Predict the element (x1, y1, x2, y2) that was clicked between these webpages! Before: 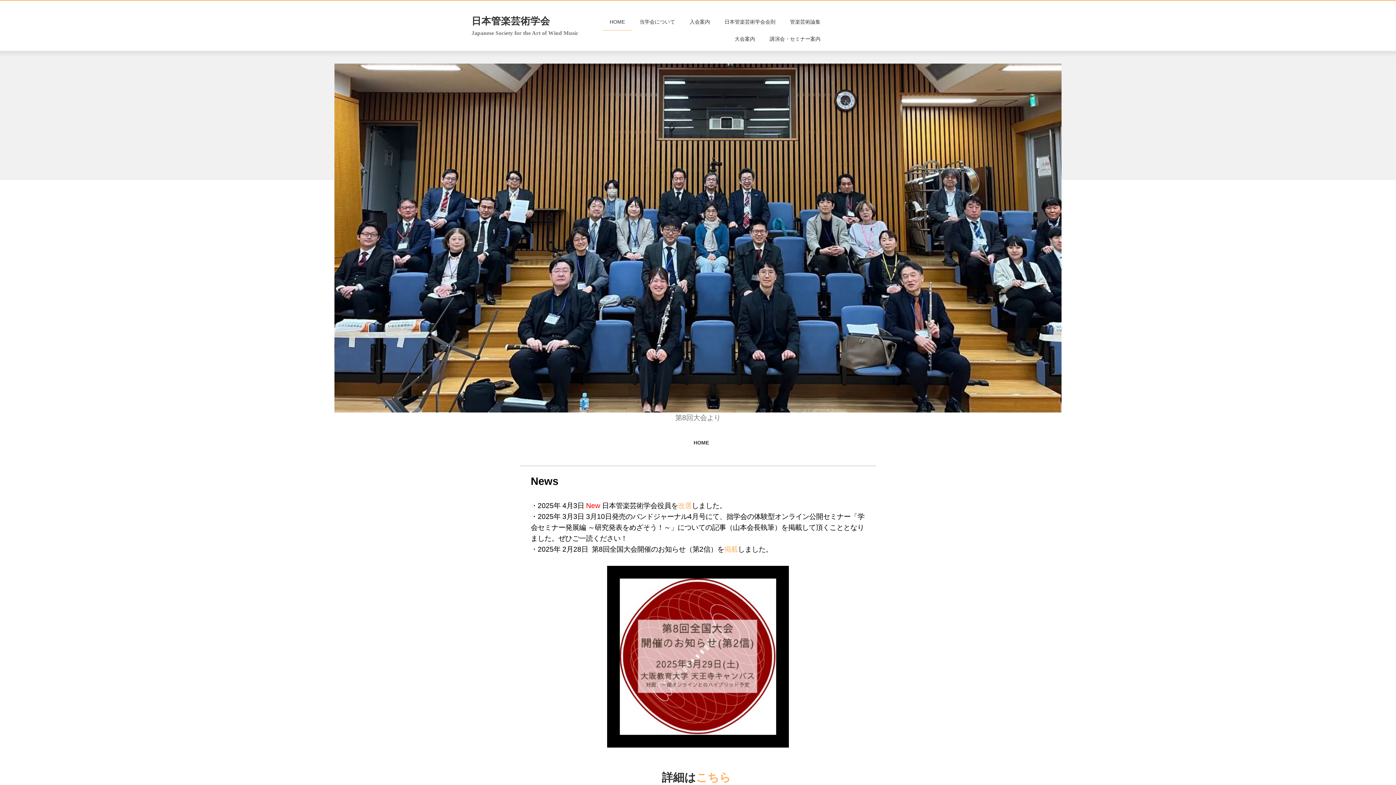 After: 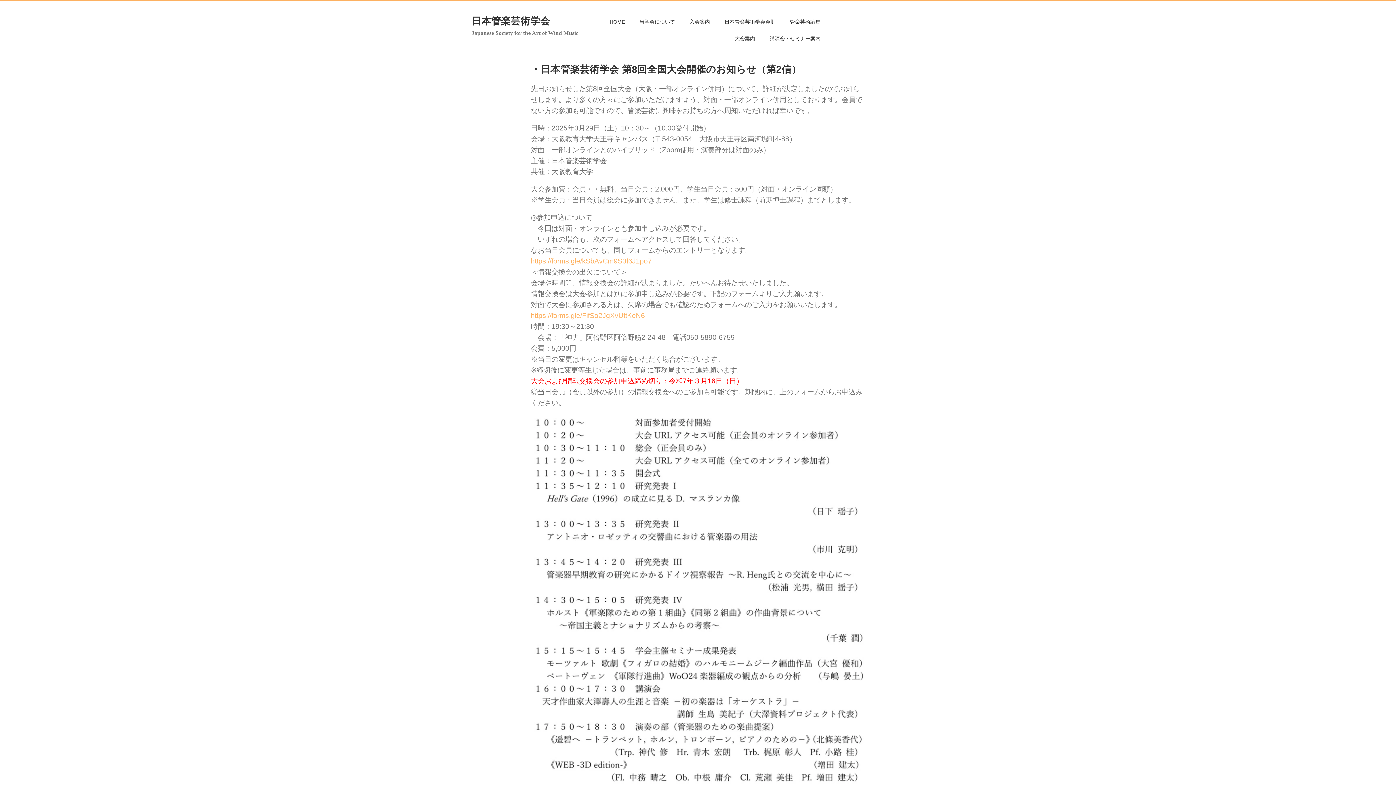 Action: bbox: (724, 545, 738, 553) label: 掲載